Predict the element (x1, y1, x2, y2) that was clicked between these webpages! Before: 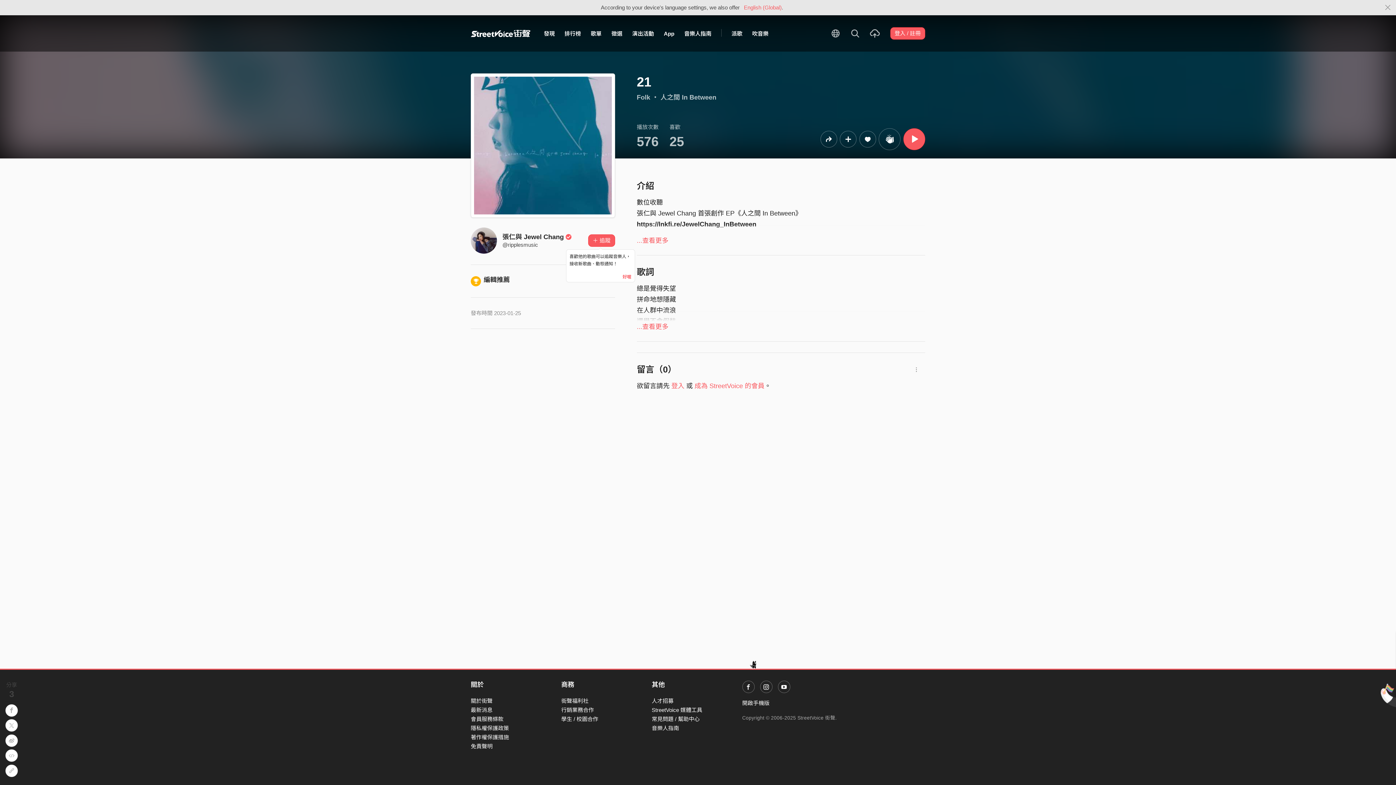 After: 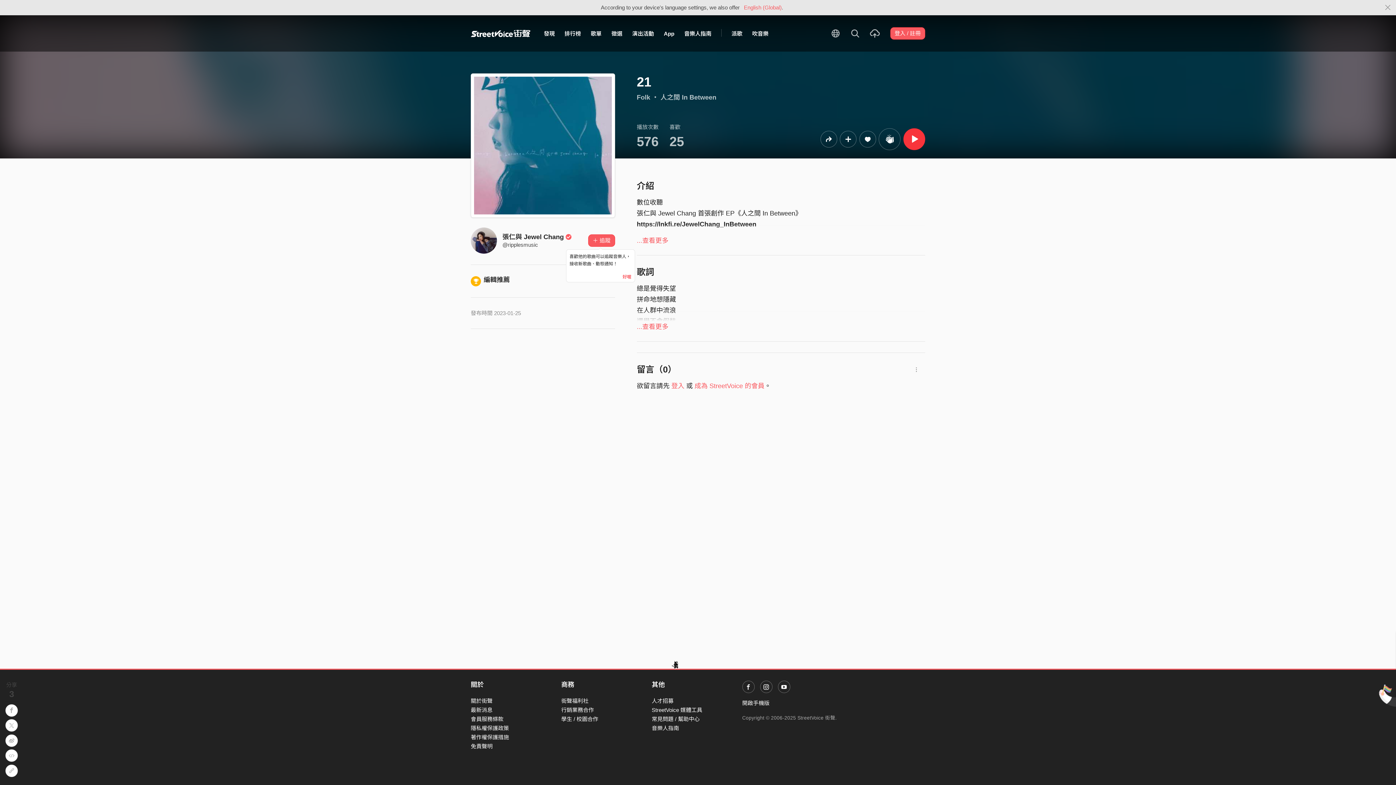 Action: bbox: (903, 128, 925, 150)